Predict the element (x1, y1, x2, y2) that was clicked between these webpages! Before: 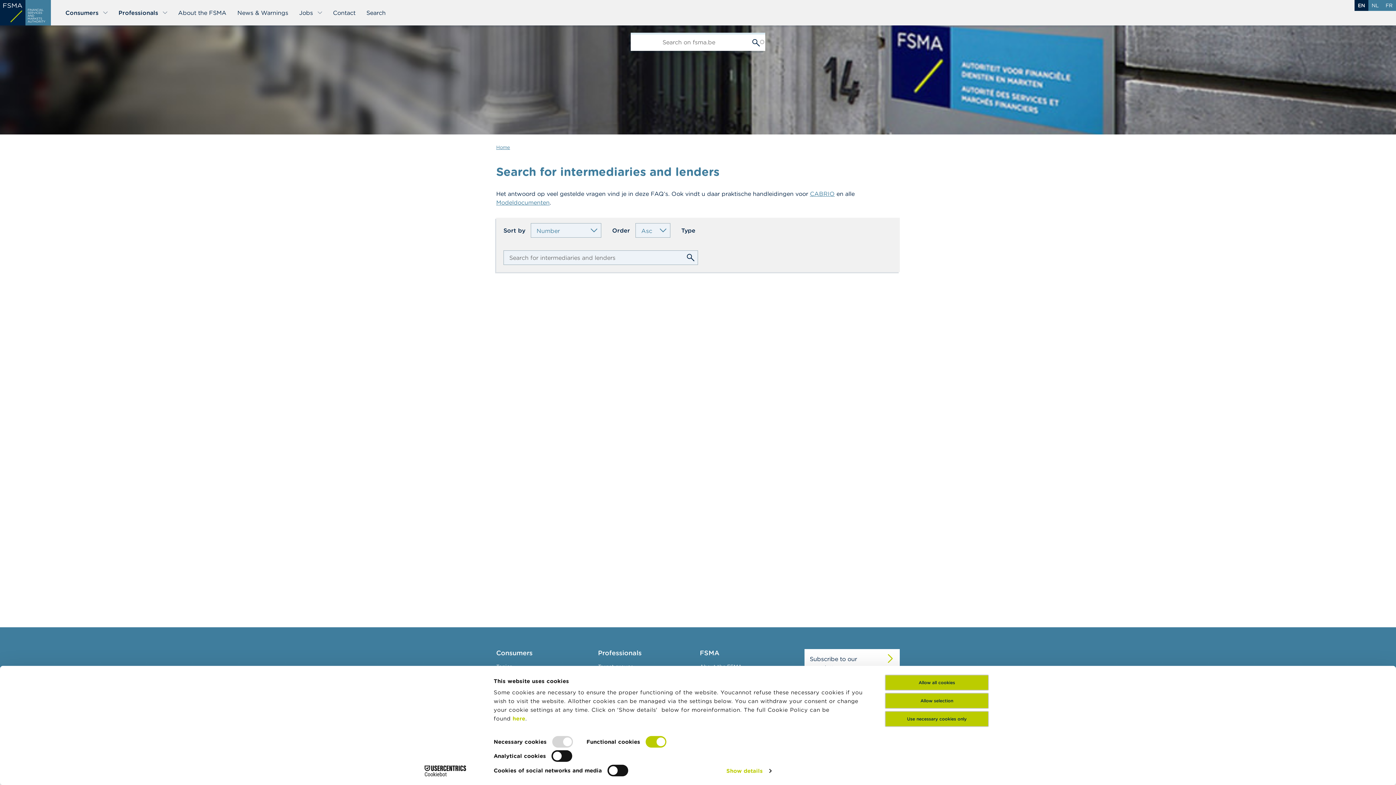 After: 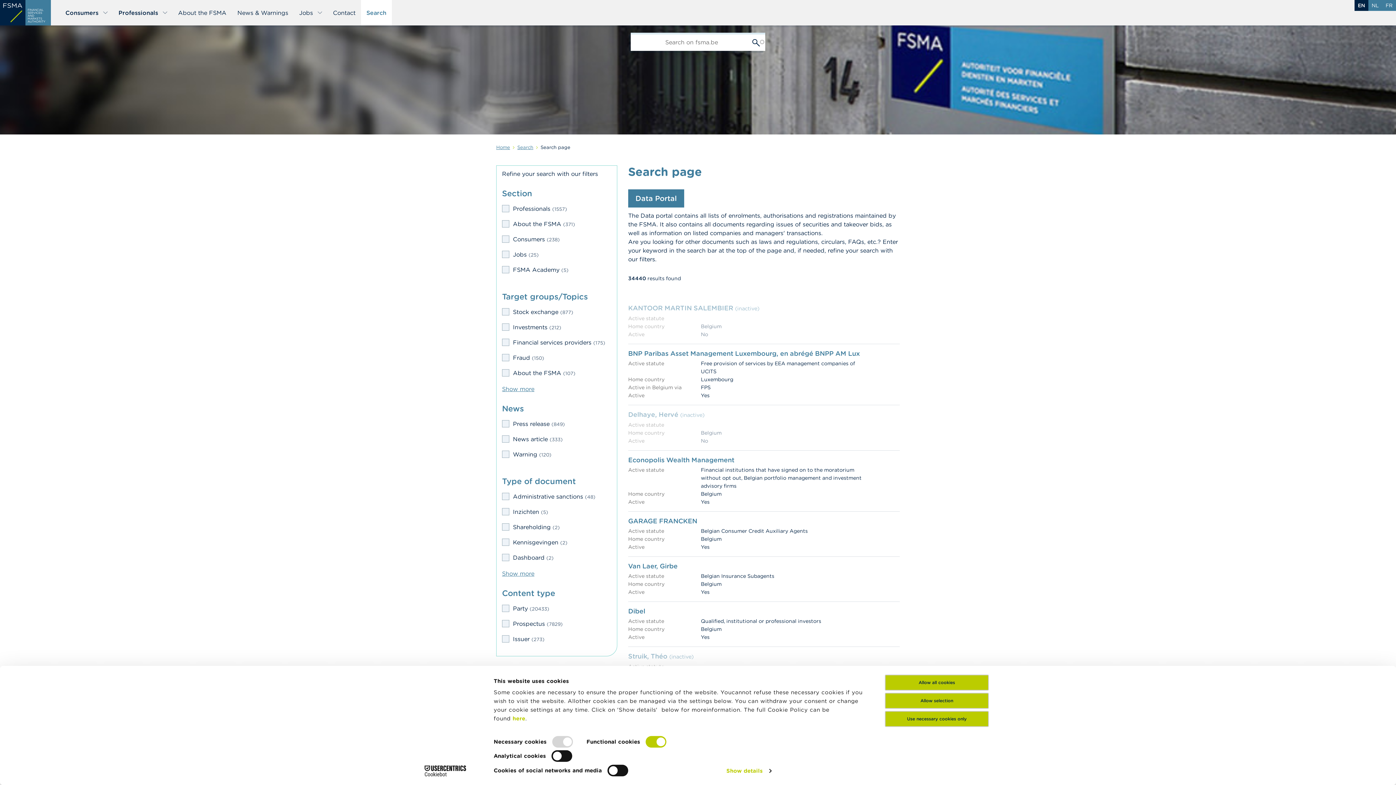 Action: label: Search bbox: (361, 0, 391, 25)